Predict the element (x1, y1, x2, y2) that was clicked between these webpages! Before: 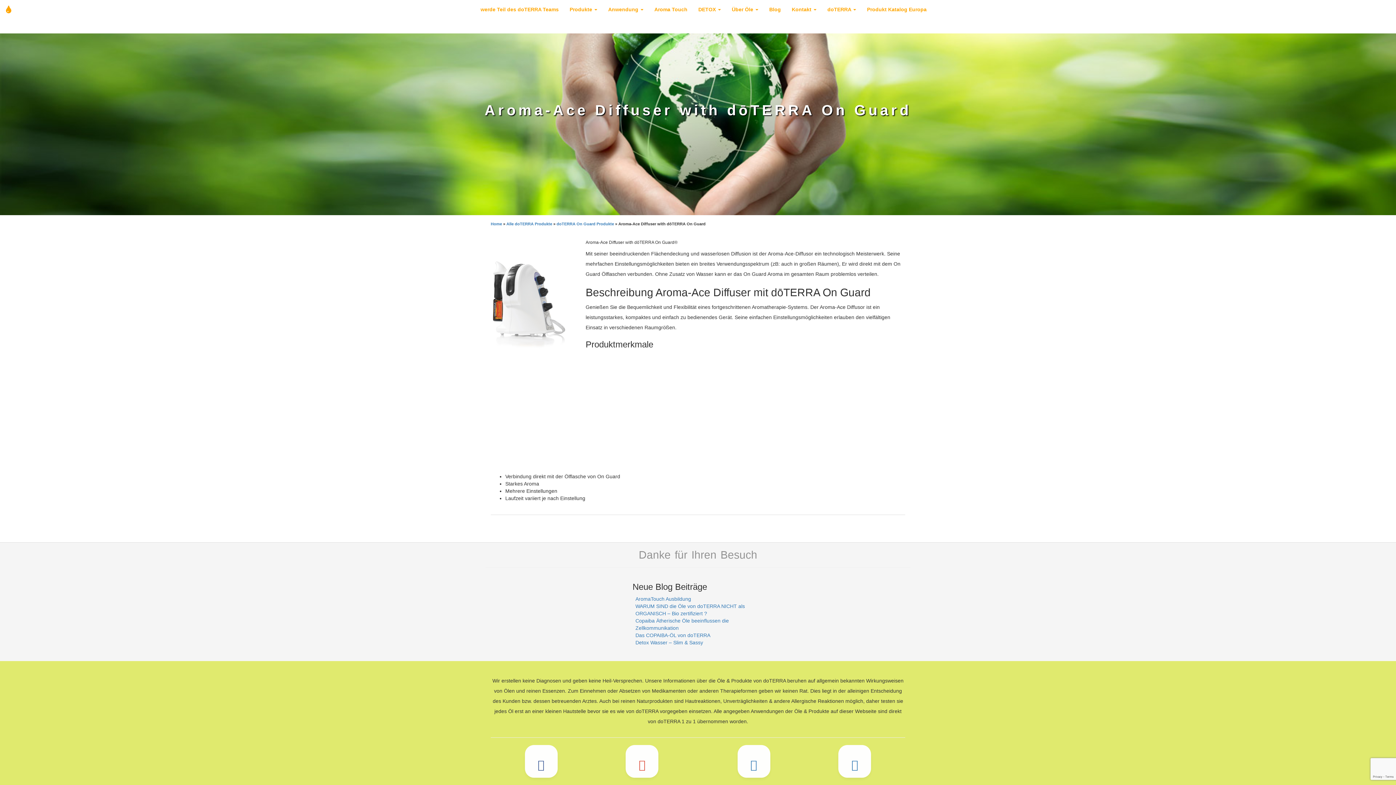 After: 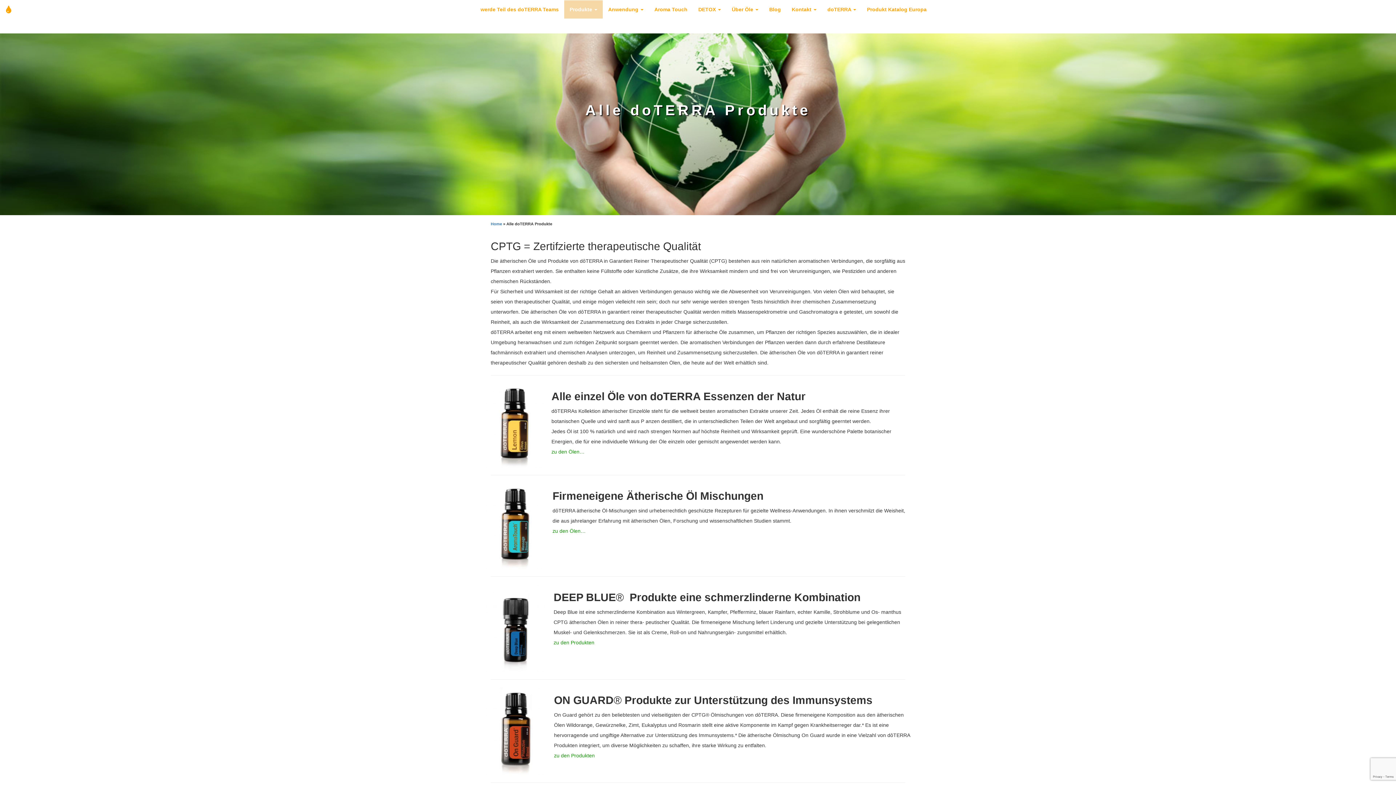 Action: label: Alle doTERRA Produkte bbox: (506, 221, 552, 226)